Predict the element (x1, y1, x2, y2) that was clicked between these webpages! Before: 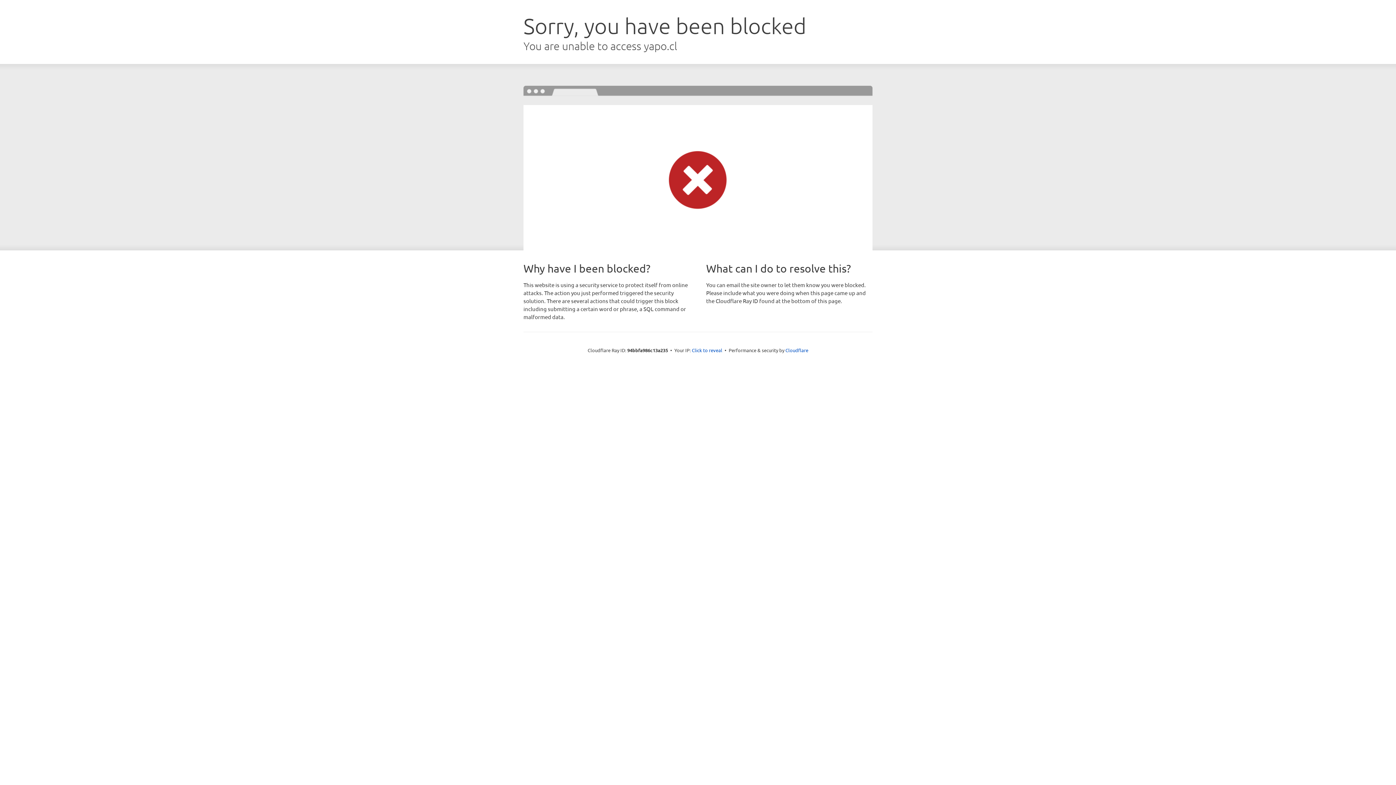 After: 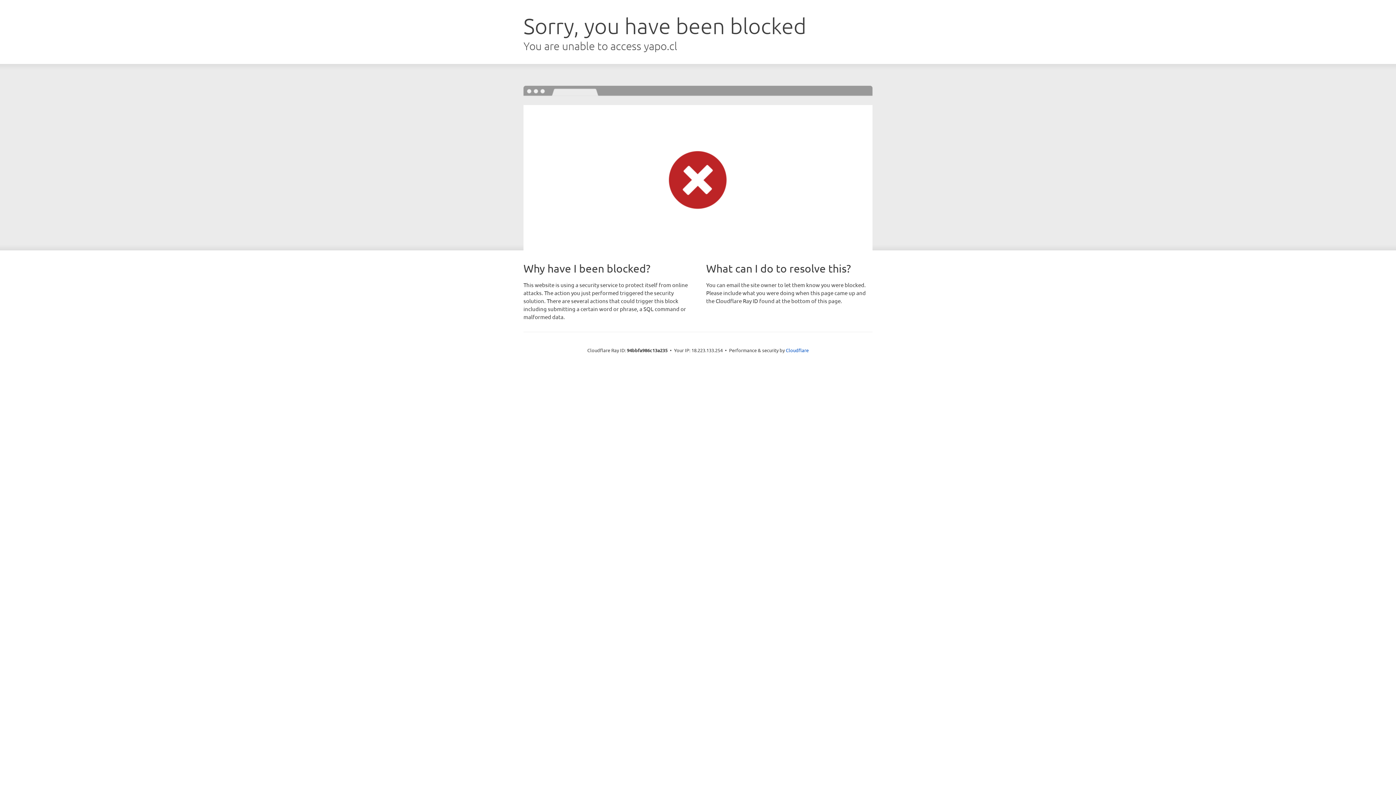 Action: bbox: (692, 346, 722, 353) label: Click to reveal